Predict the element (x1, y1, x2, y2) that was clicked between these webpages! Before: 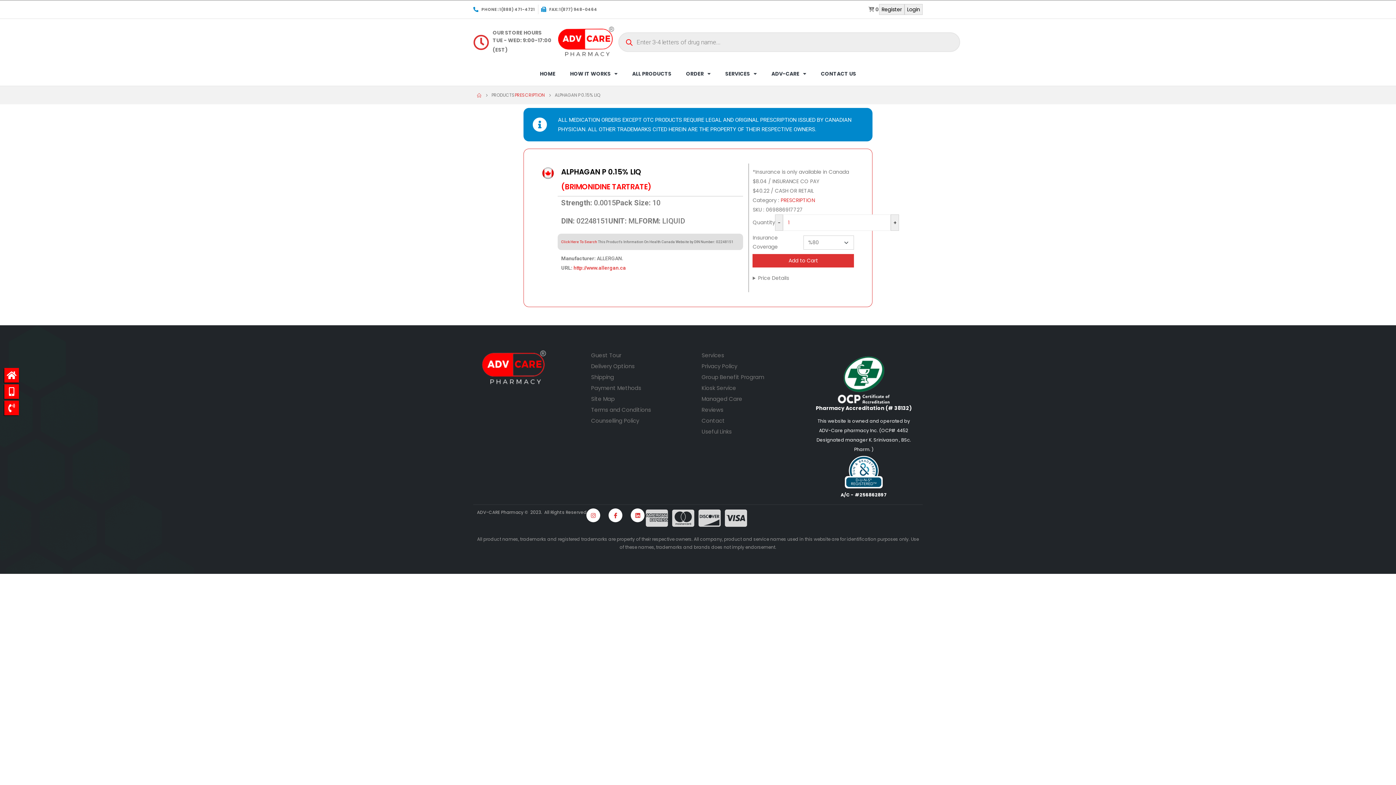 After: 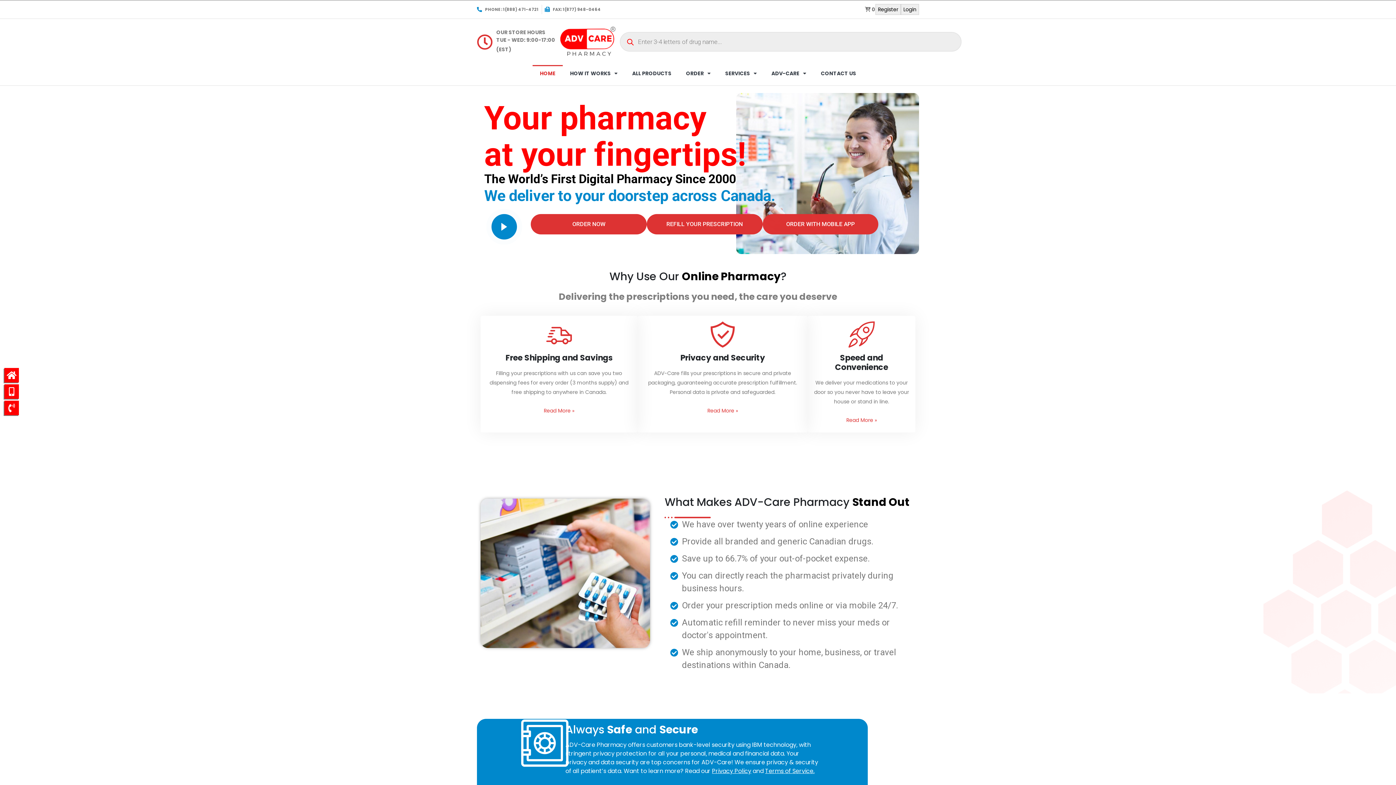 Action: bbox: (532, 65, 562, 82) label: HOME